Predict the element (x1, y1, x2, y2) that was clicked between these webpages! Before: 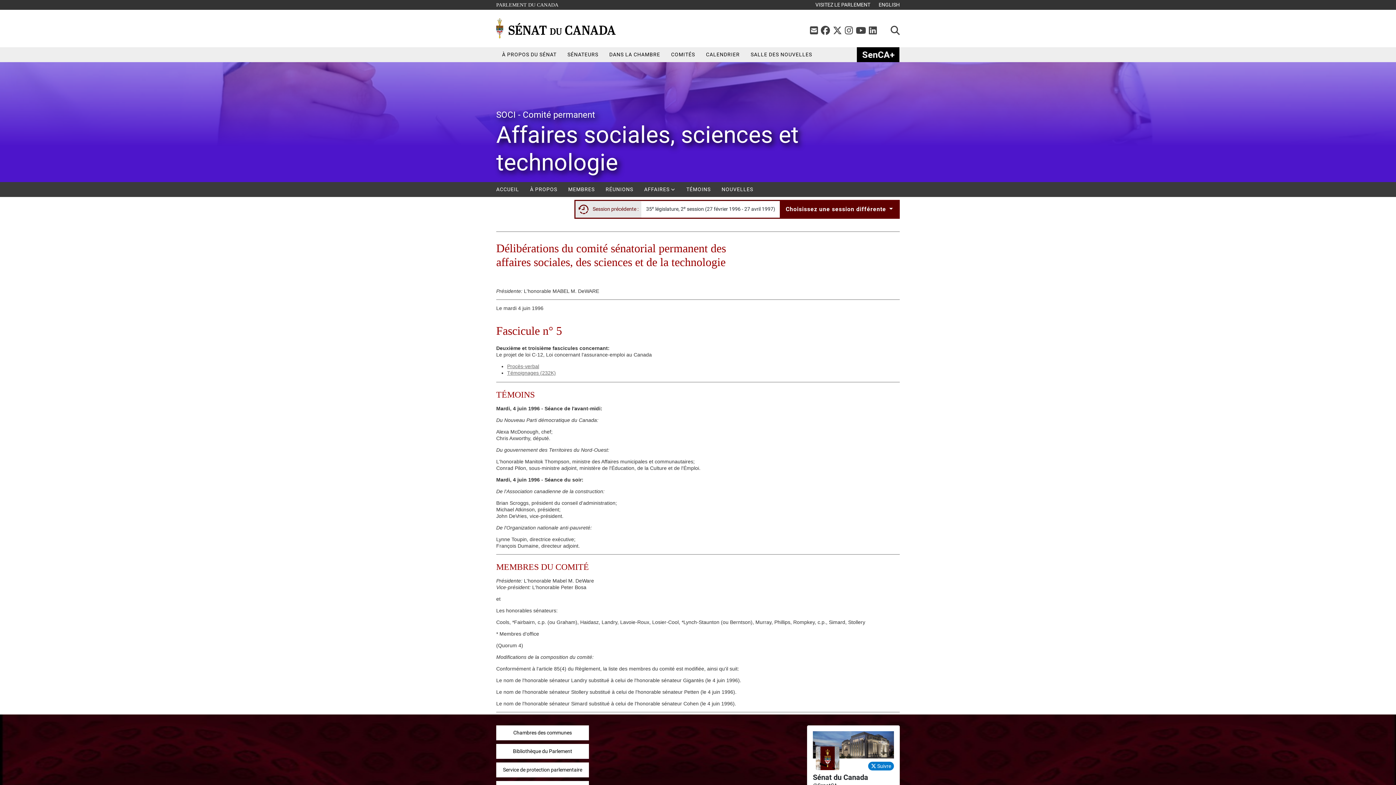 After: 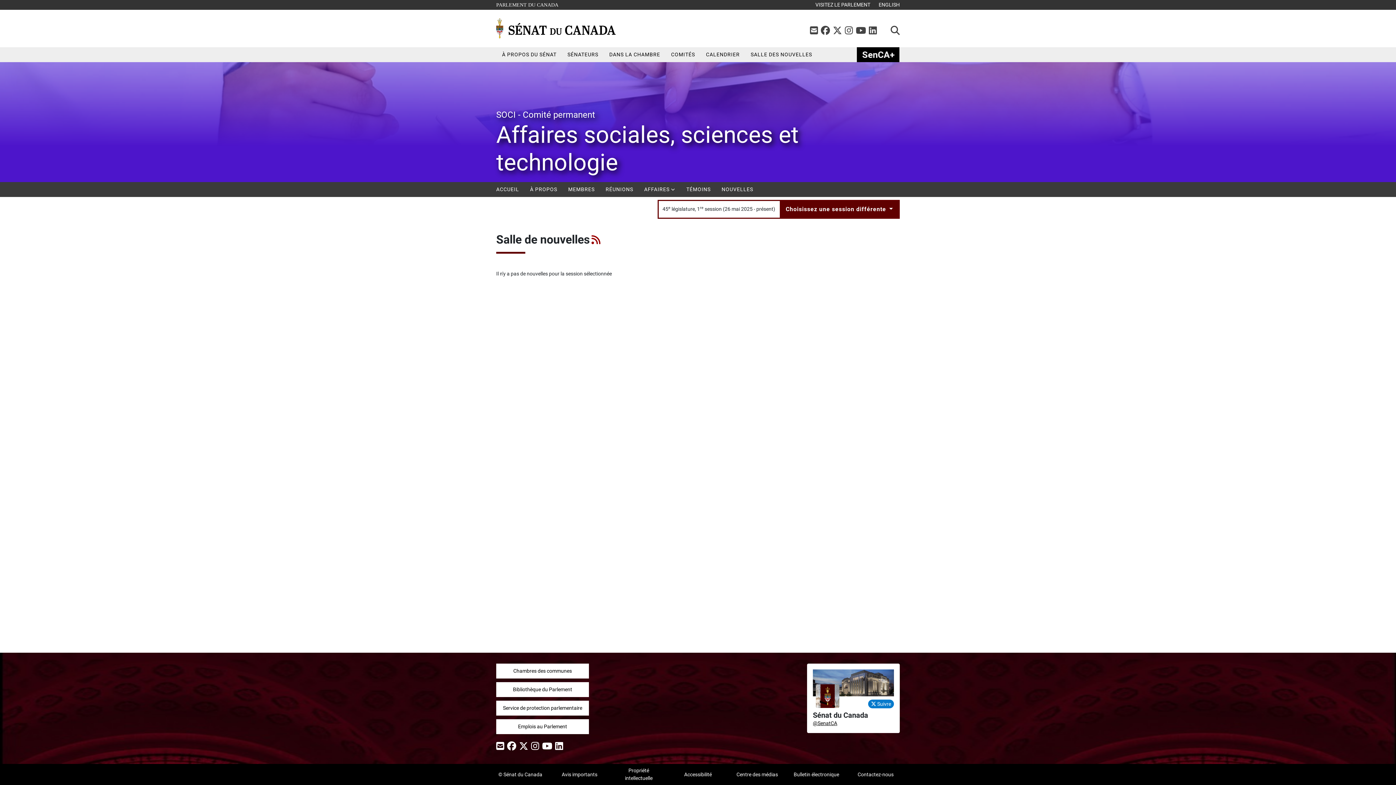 Action: bbox: (716, 182, 758, 197) label: NOUVELLES